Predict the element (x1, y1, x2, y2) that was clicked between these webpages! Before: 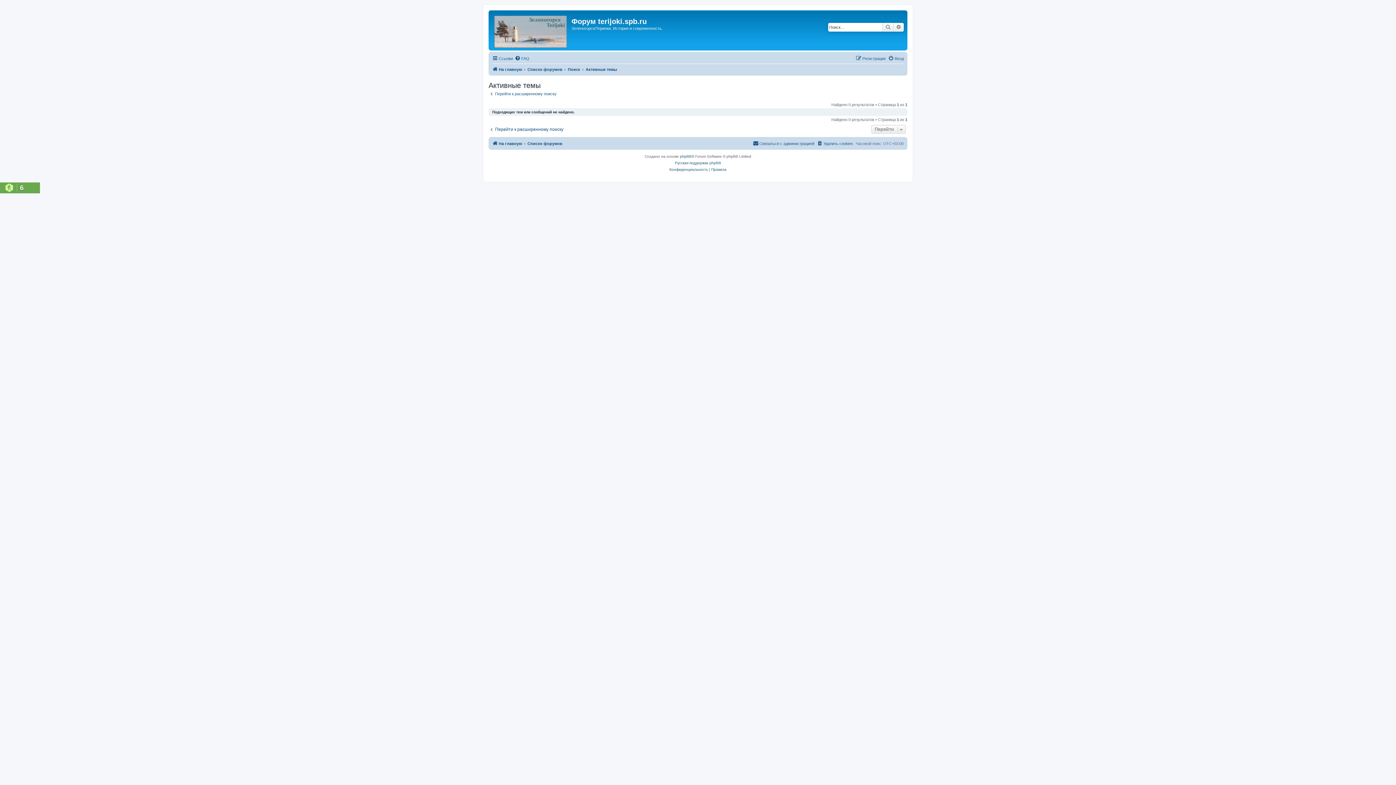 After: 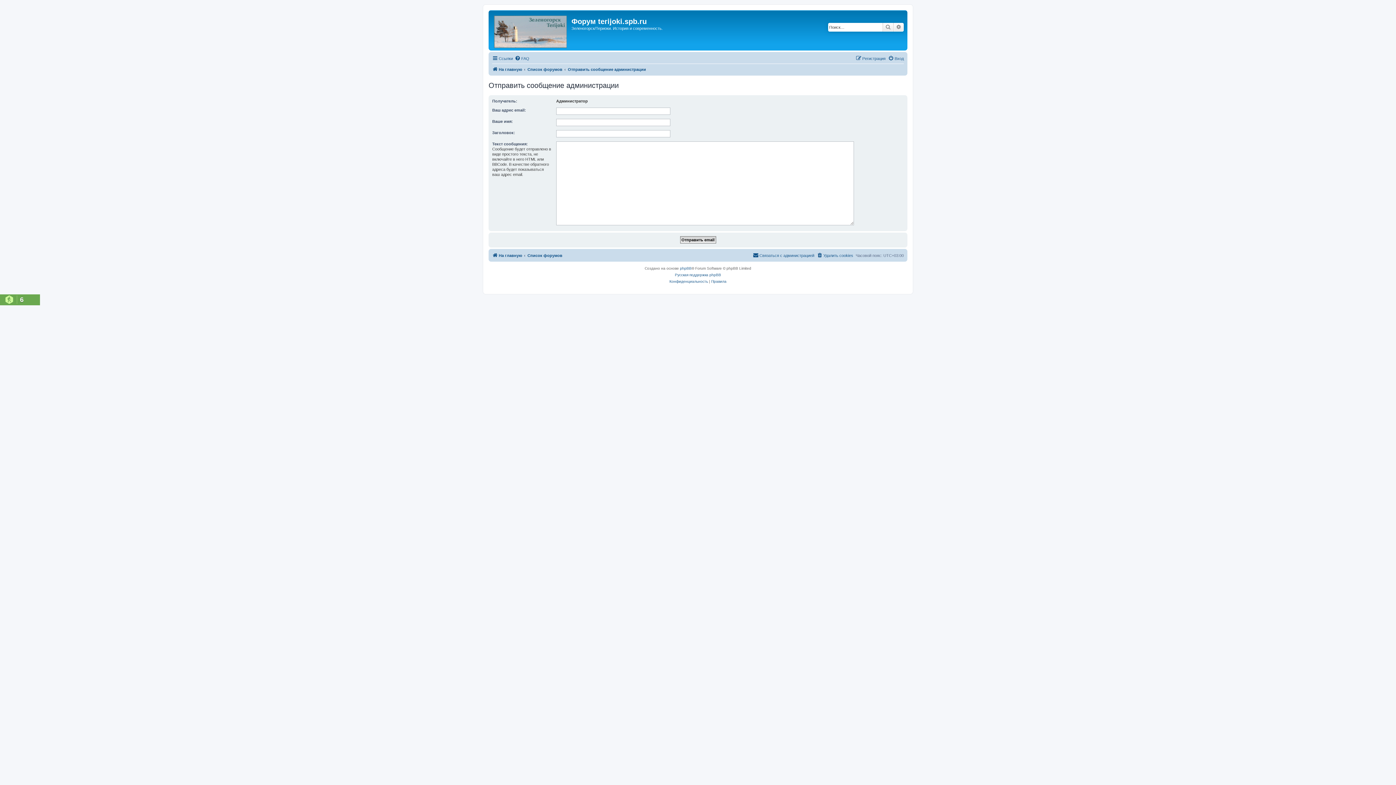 Action: label: Связаться с администрацией bbox: (753, 139, 814, 147)